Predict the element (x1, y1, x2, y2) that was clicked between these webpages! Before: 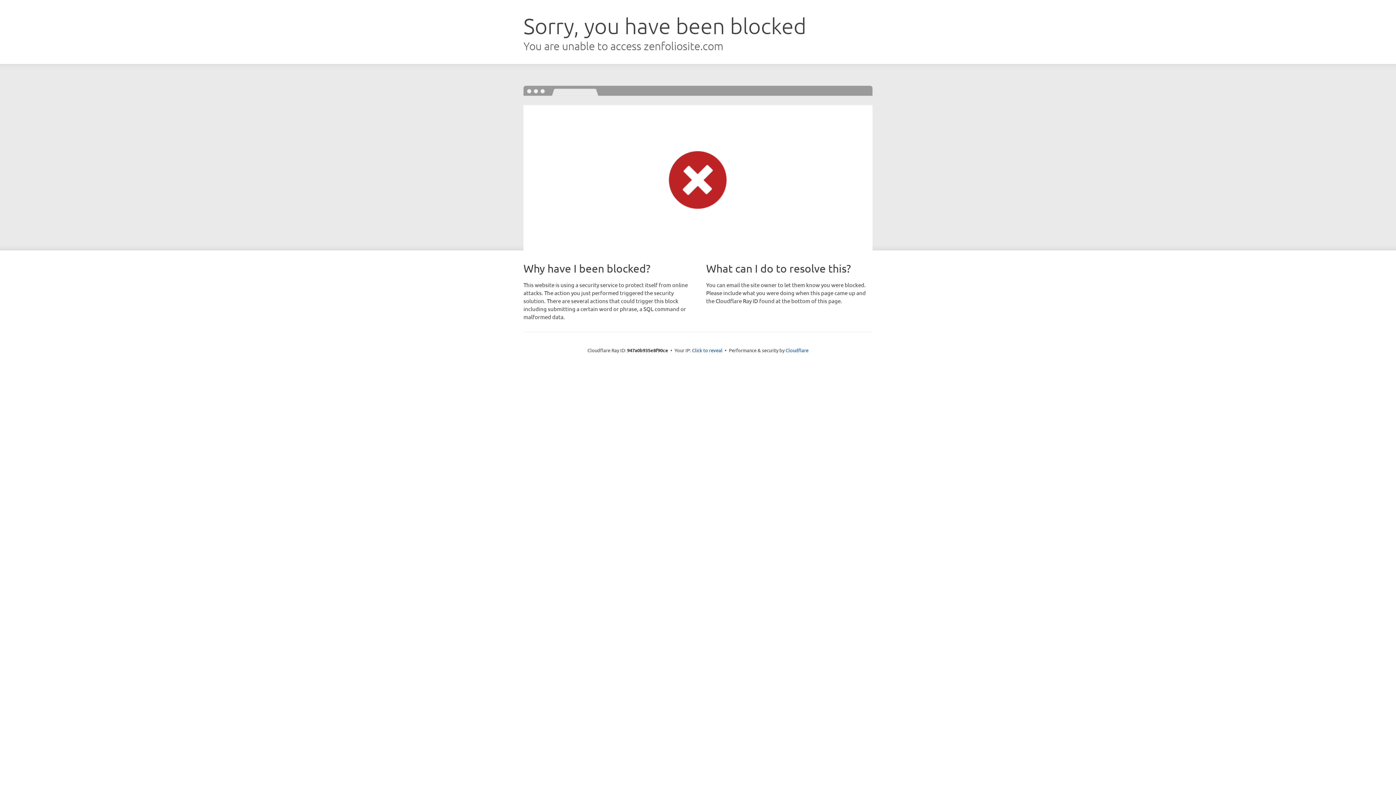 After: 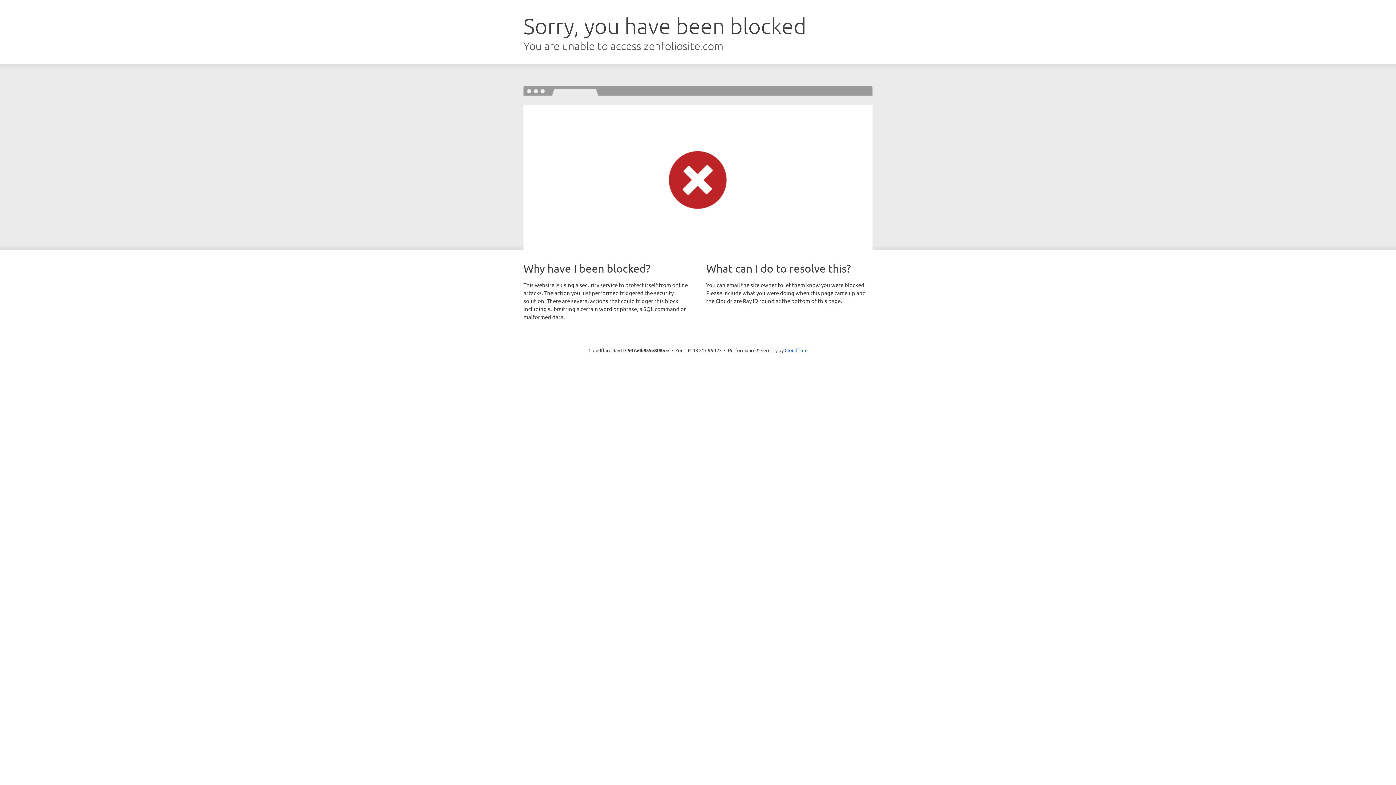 Action: bbox: (692, 346, 722, 353) label: Click to reveal